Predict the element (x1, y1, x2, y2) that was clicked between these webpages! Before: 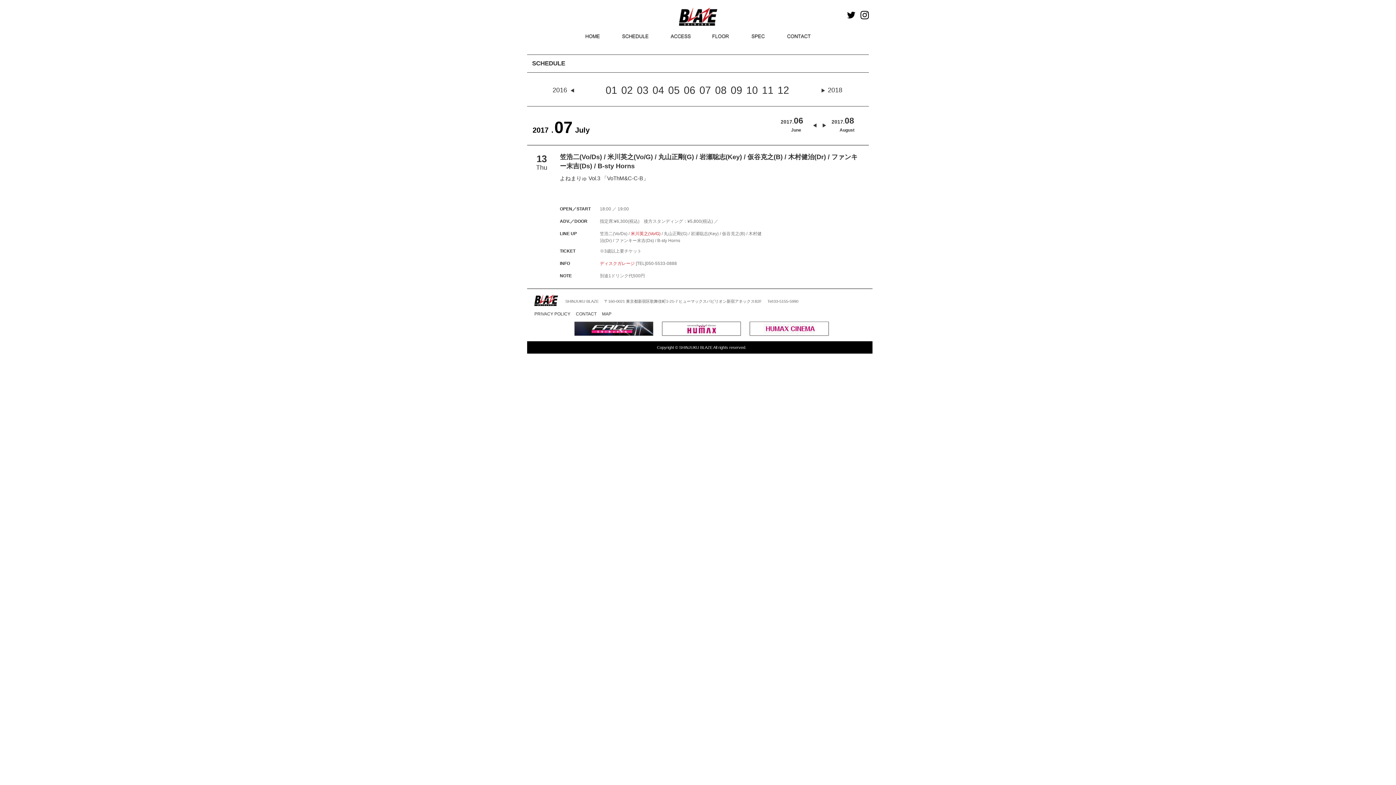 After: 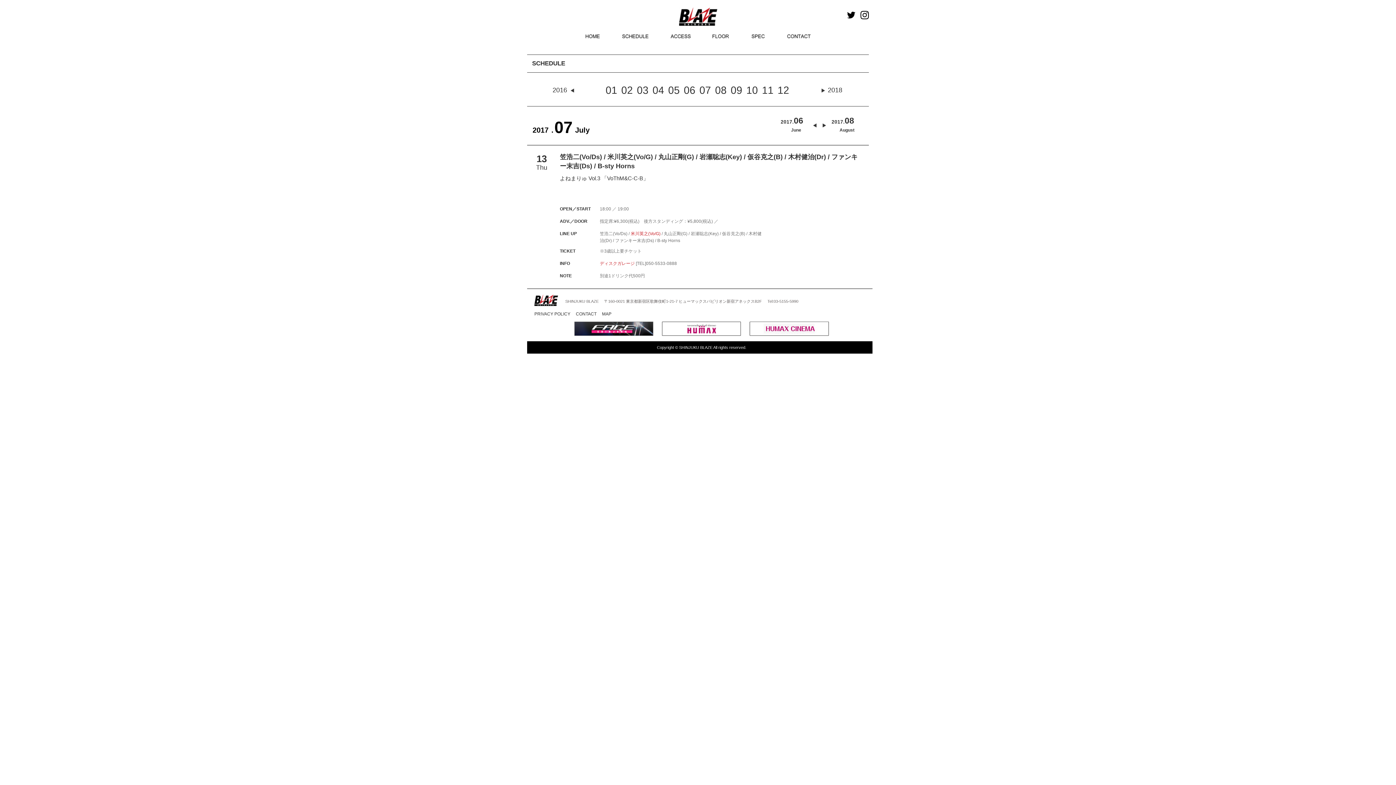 Action: label: 米川英之(Vo/G) bbox: (630, 231, 660, 236)